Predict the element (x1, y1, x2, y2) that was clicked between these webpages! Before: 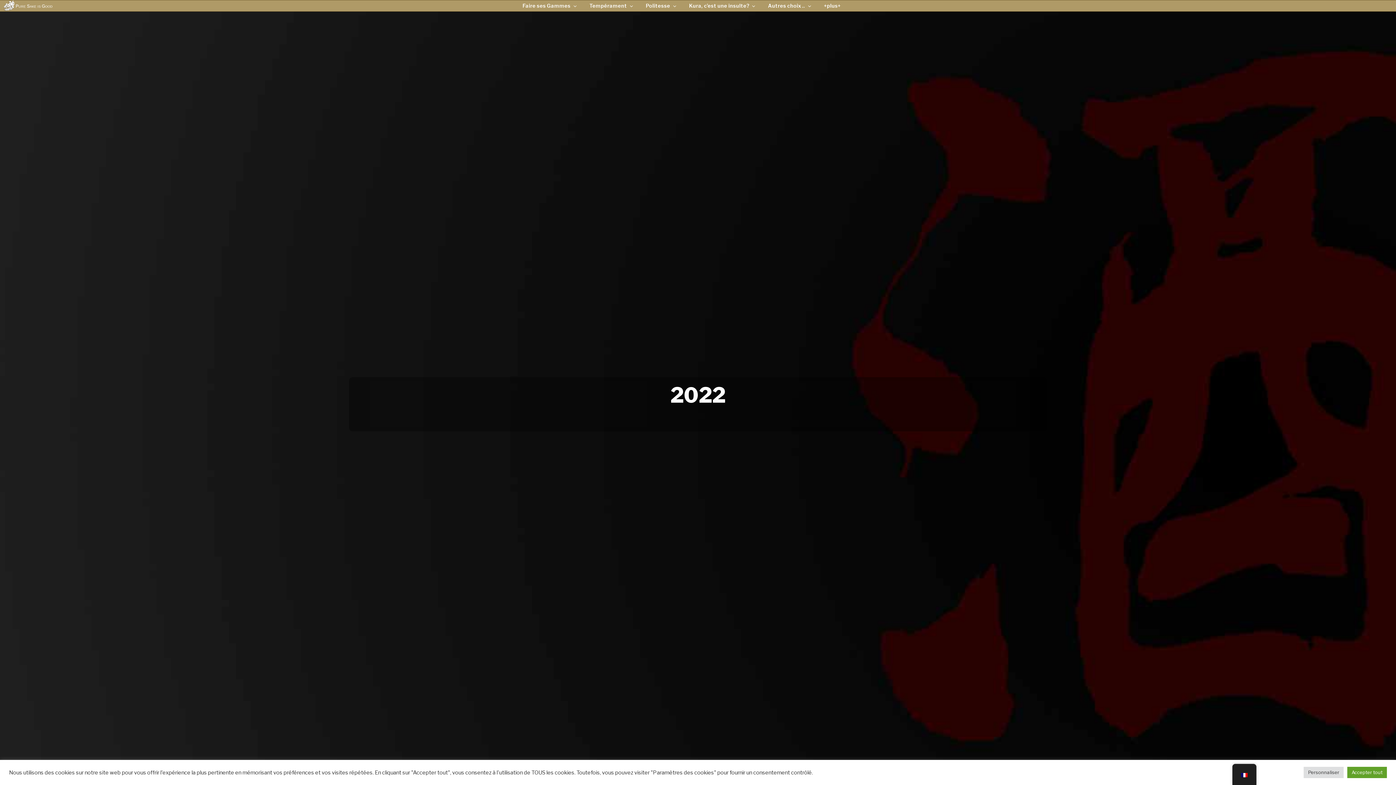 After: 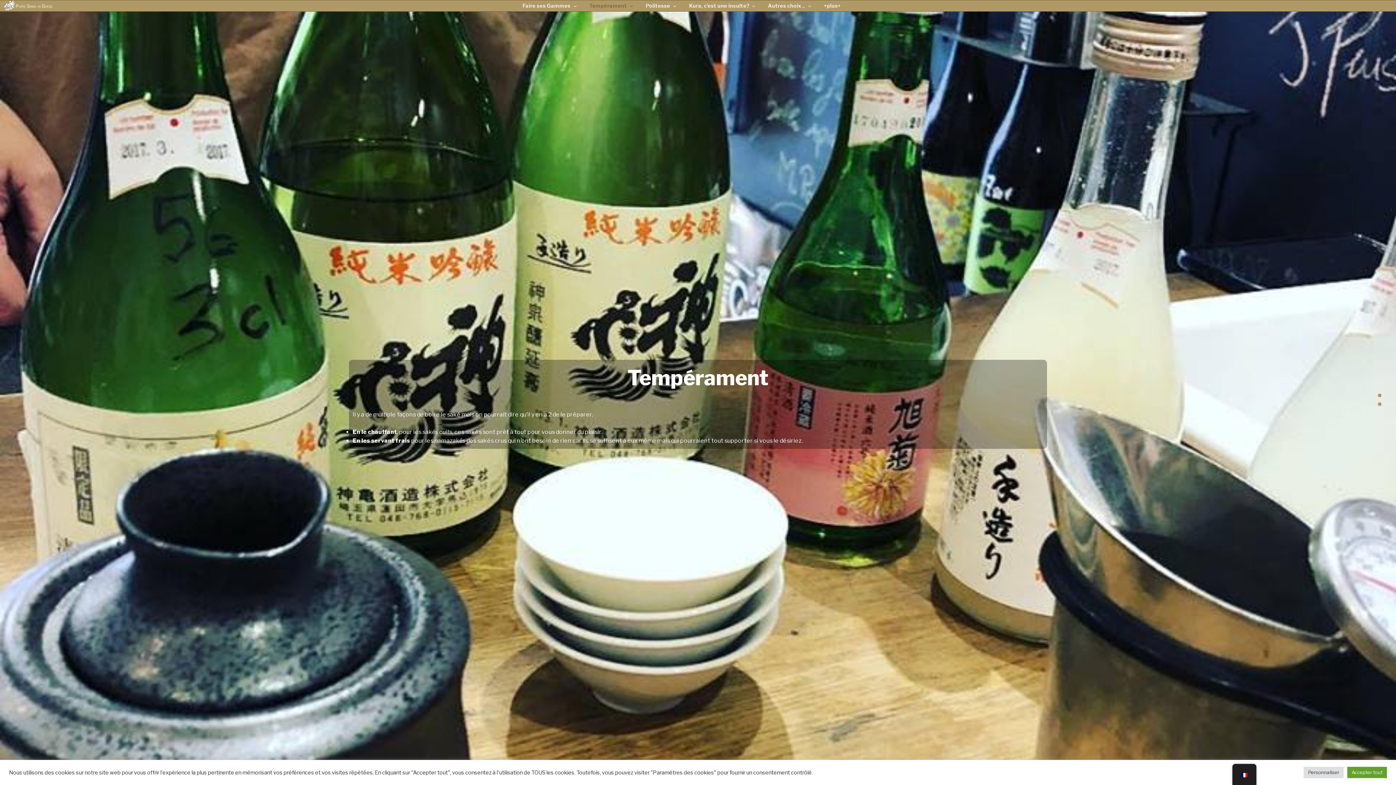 Action: label: Tempérament bbox: (583, 1, 638, 10)